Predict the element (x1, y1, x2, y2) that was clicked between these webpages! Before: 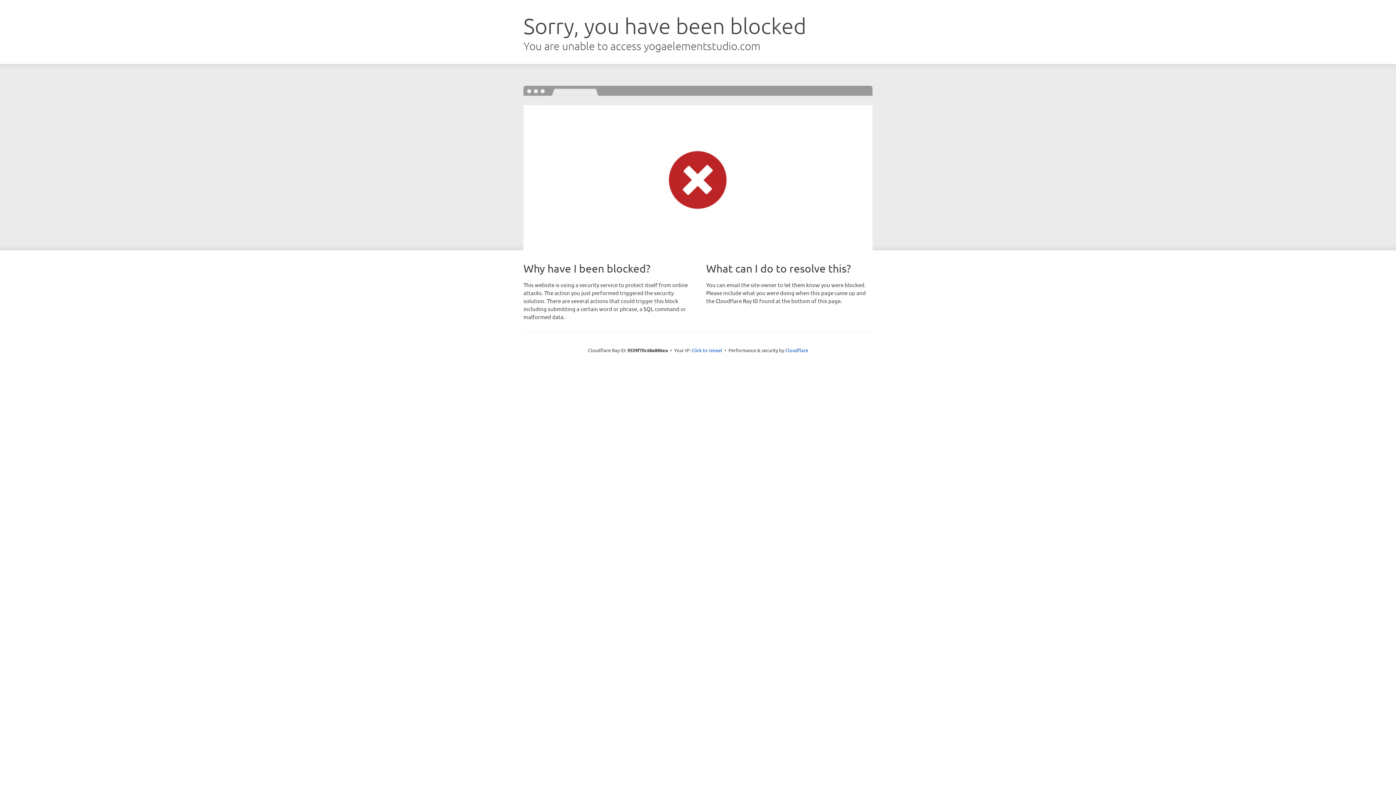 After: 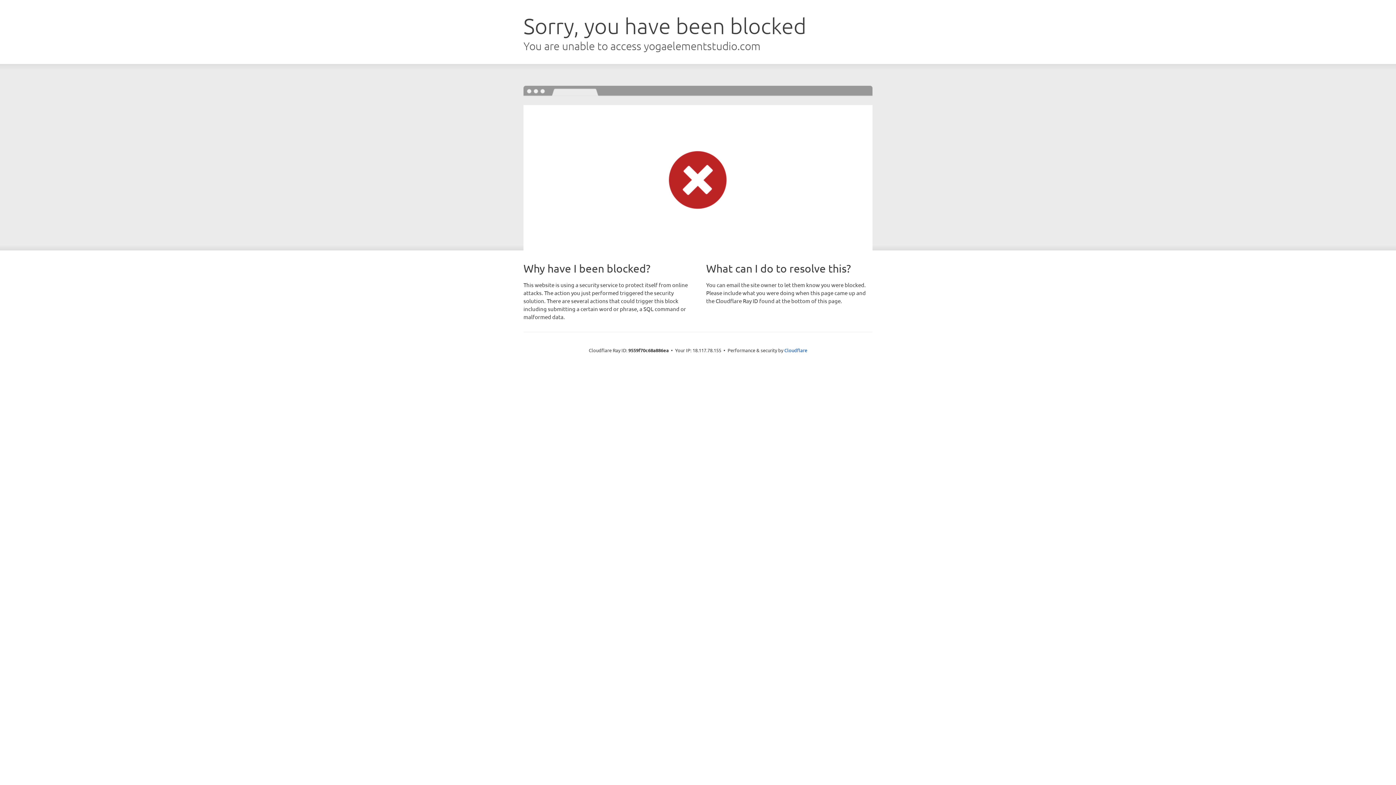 Action: bbox: (691, 346, 722, 353) label: Click to reveal